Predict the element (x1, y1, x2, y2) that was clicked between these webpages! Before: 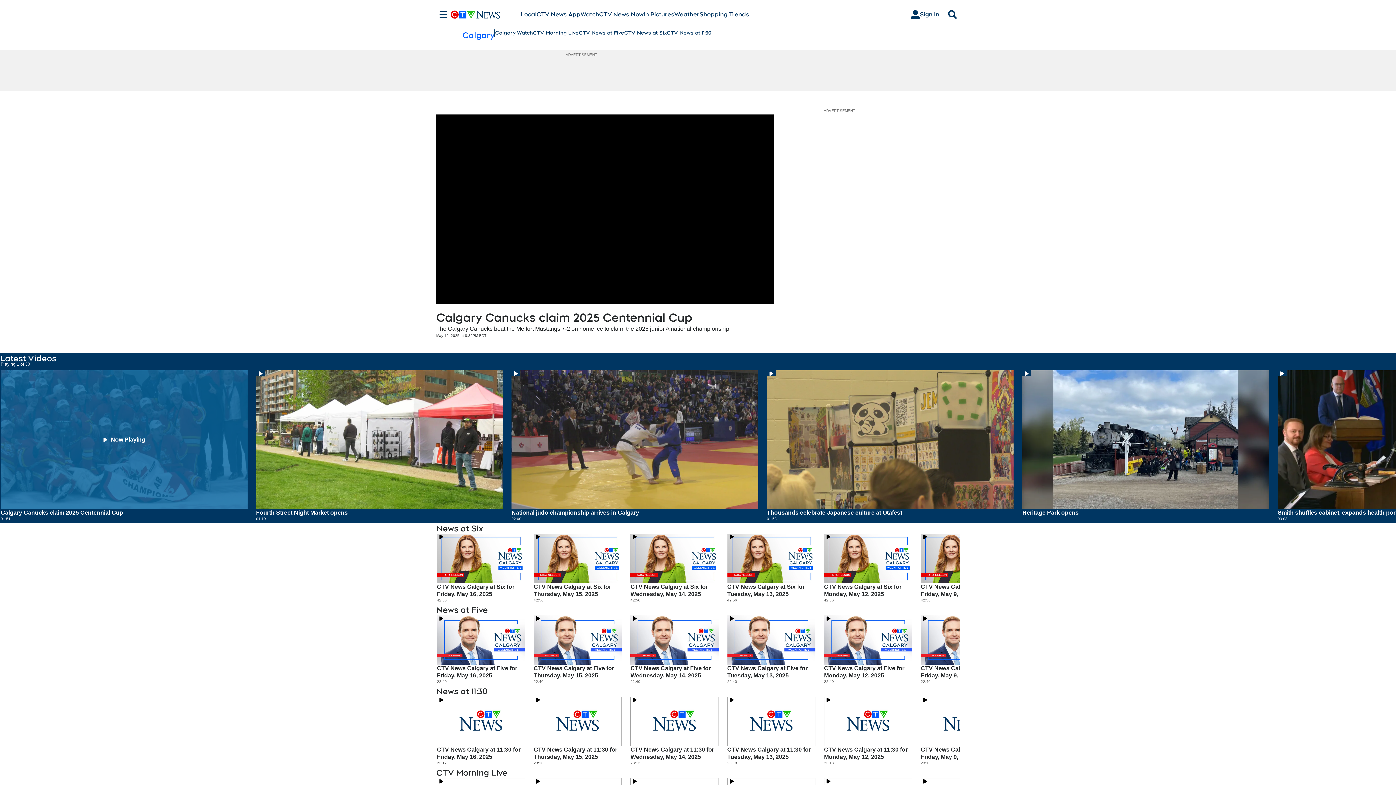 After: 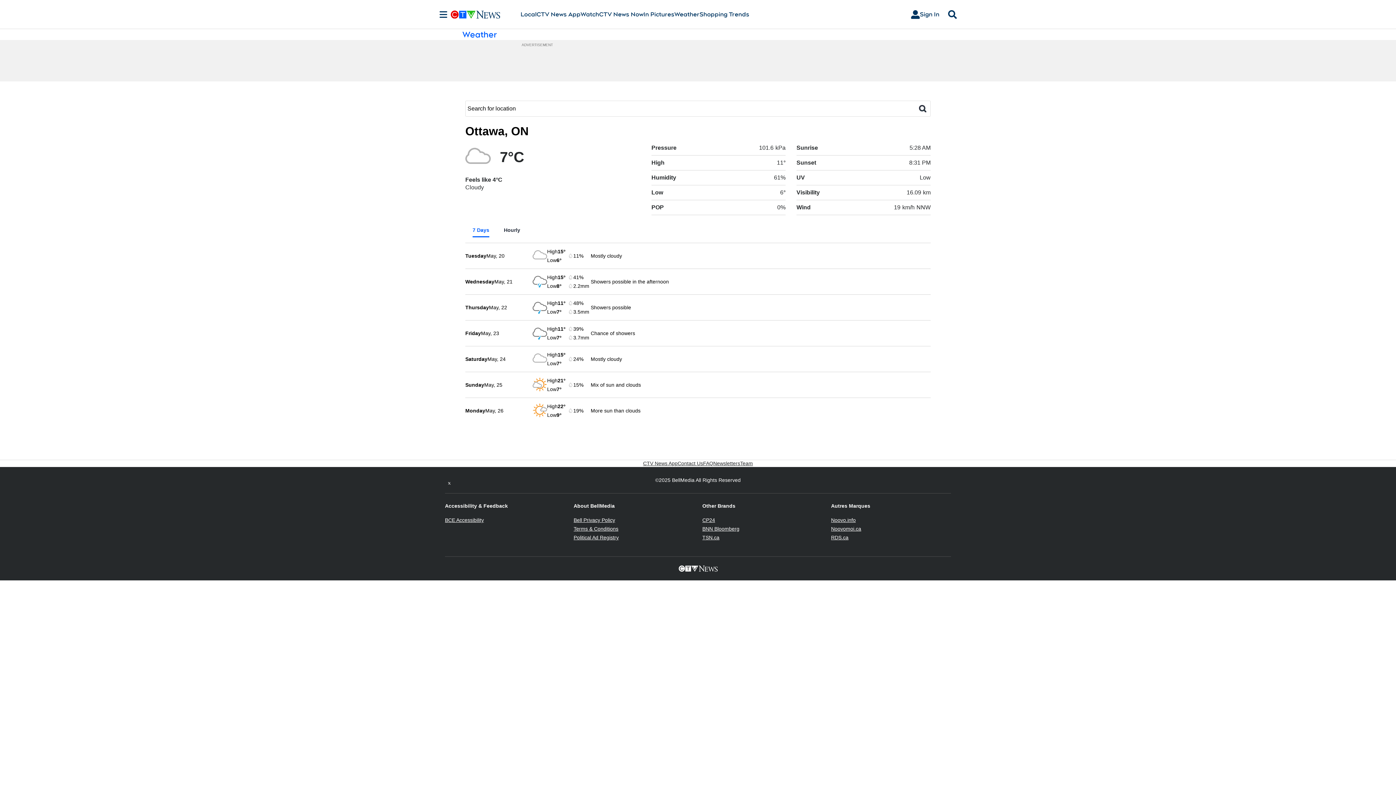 Action: label: Weather bbox: (674, 10, 699, 18)